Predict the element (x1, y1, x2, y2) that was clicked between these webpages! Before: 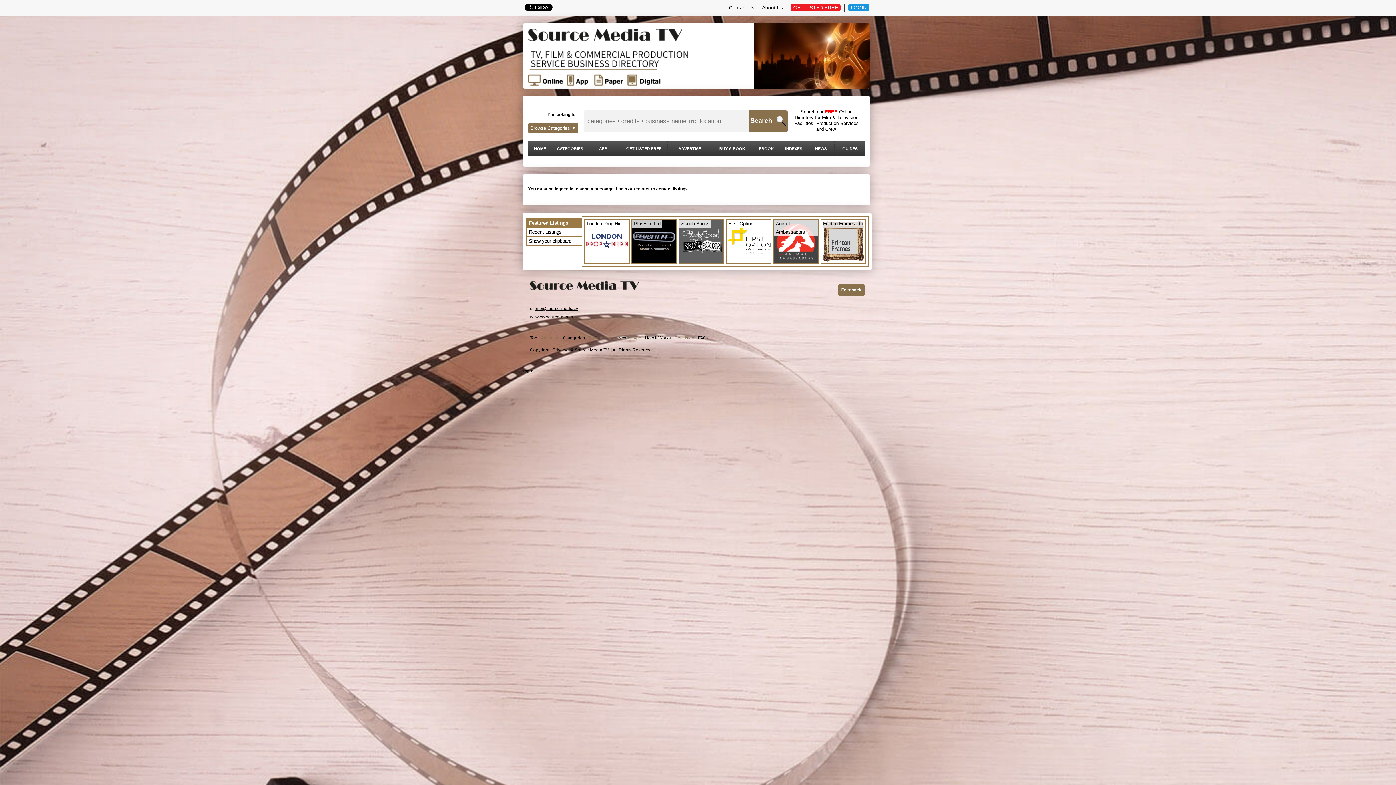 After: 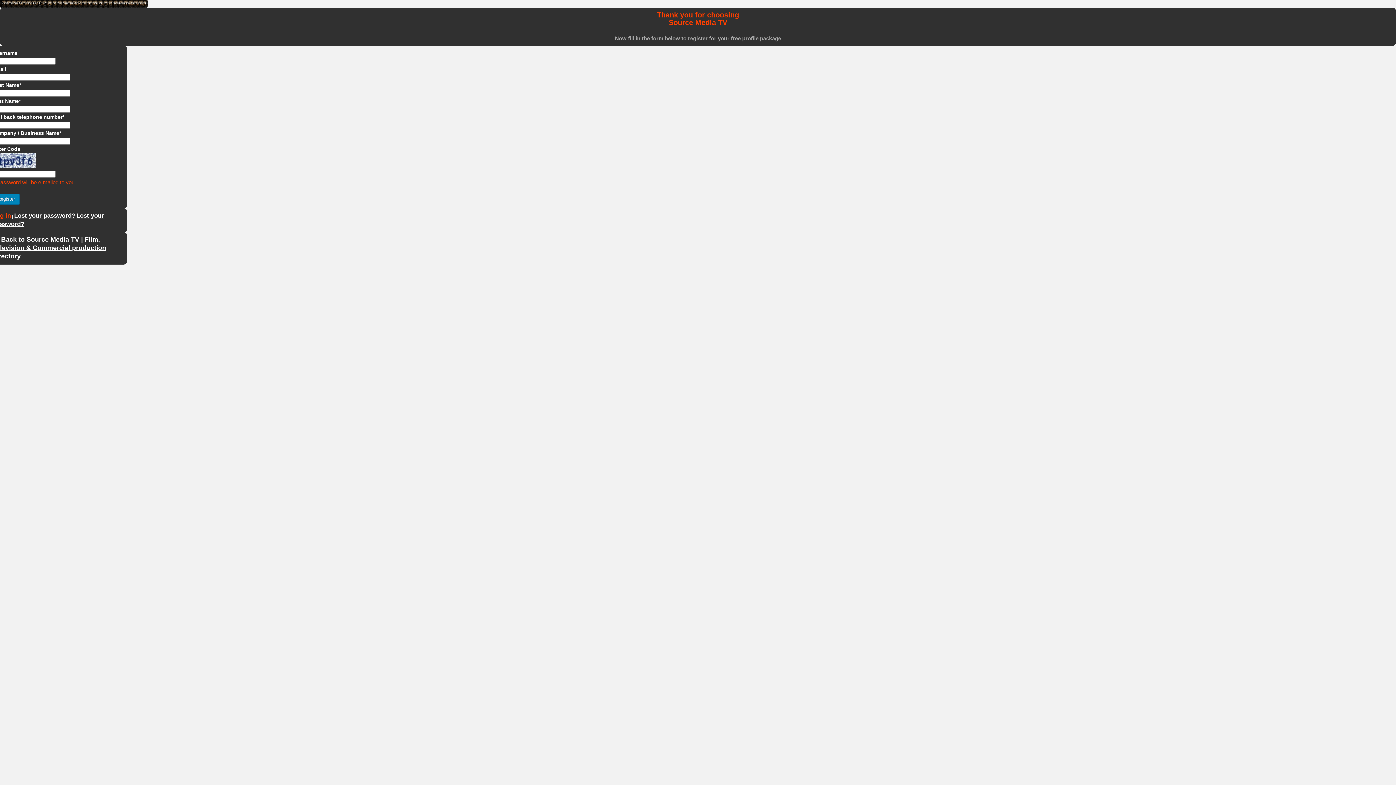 Action: bbox: (790, 4, 840, 11) label: GET LISTED FREE